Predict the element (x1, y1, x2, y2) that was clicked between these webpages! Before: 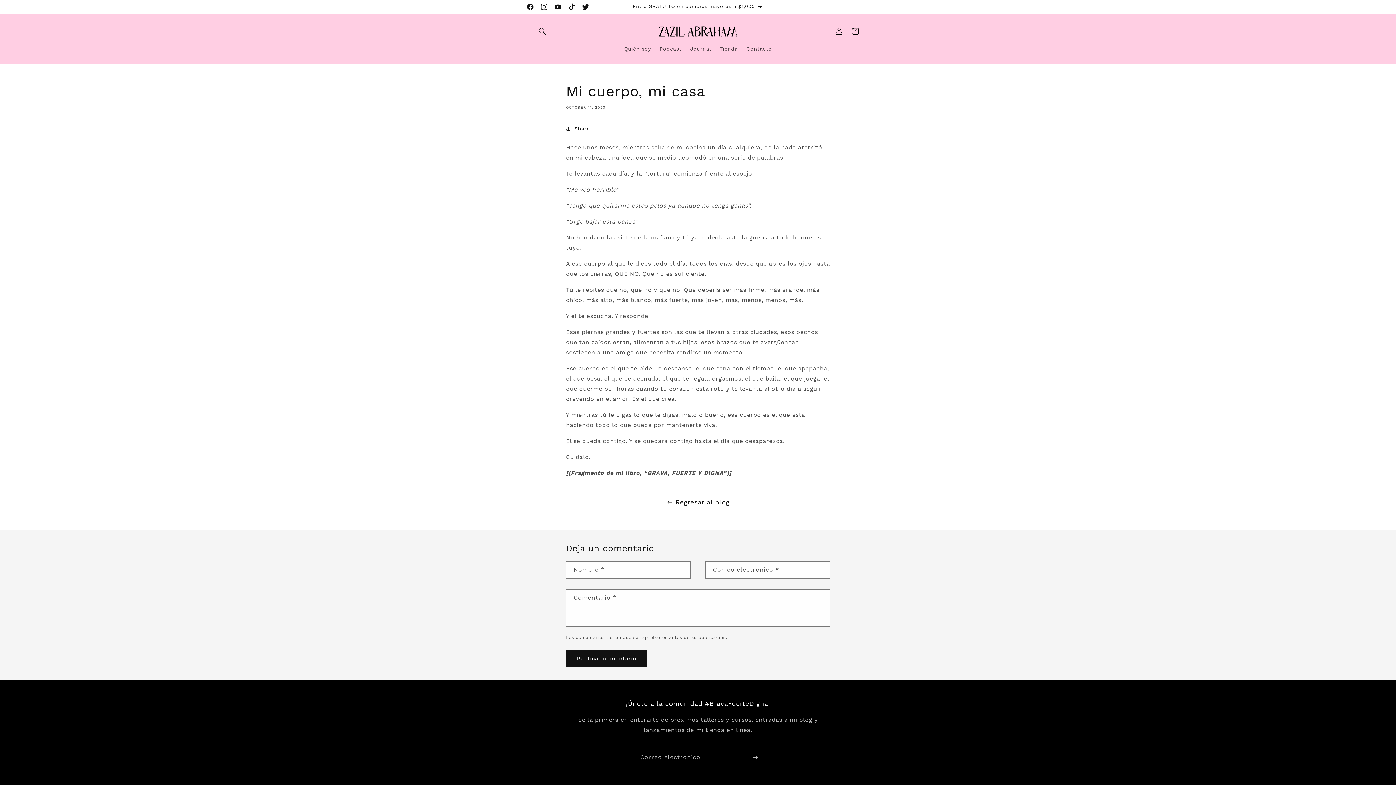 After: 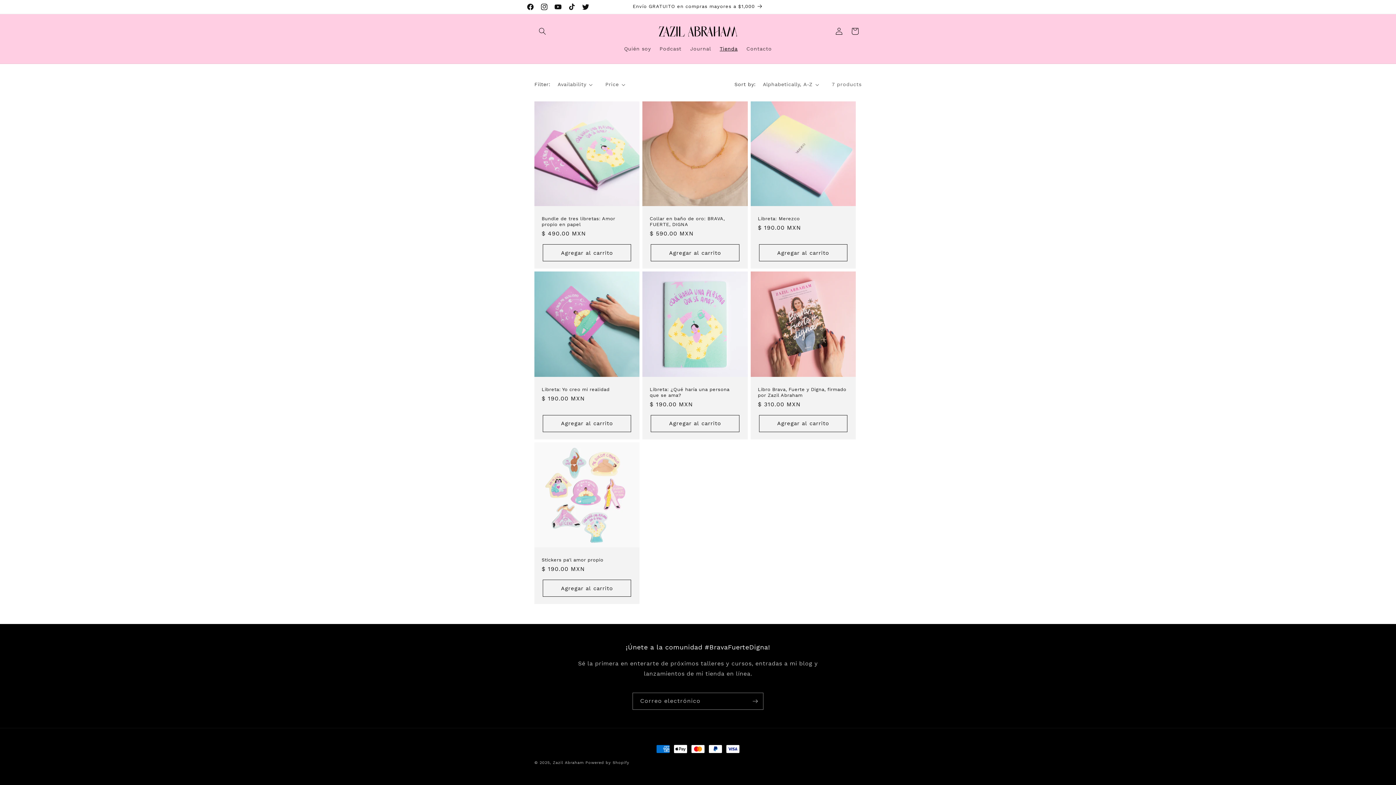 Action: bbox: (632, 0, 763, 13) label: Envío GRATUITO en compras mayores a $1,000